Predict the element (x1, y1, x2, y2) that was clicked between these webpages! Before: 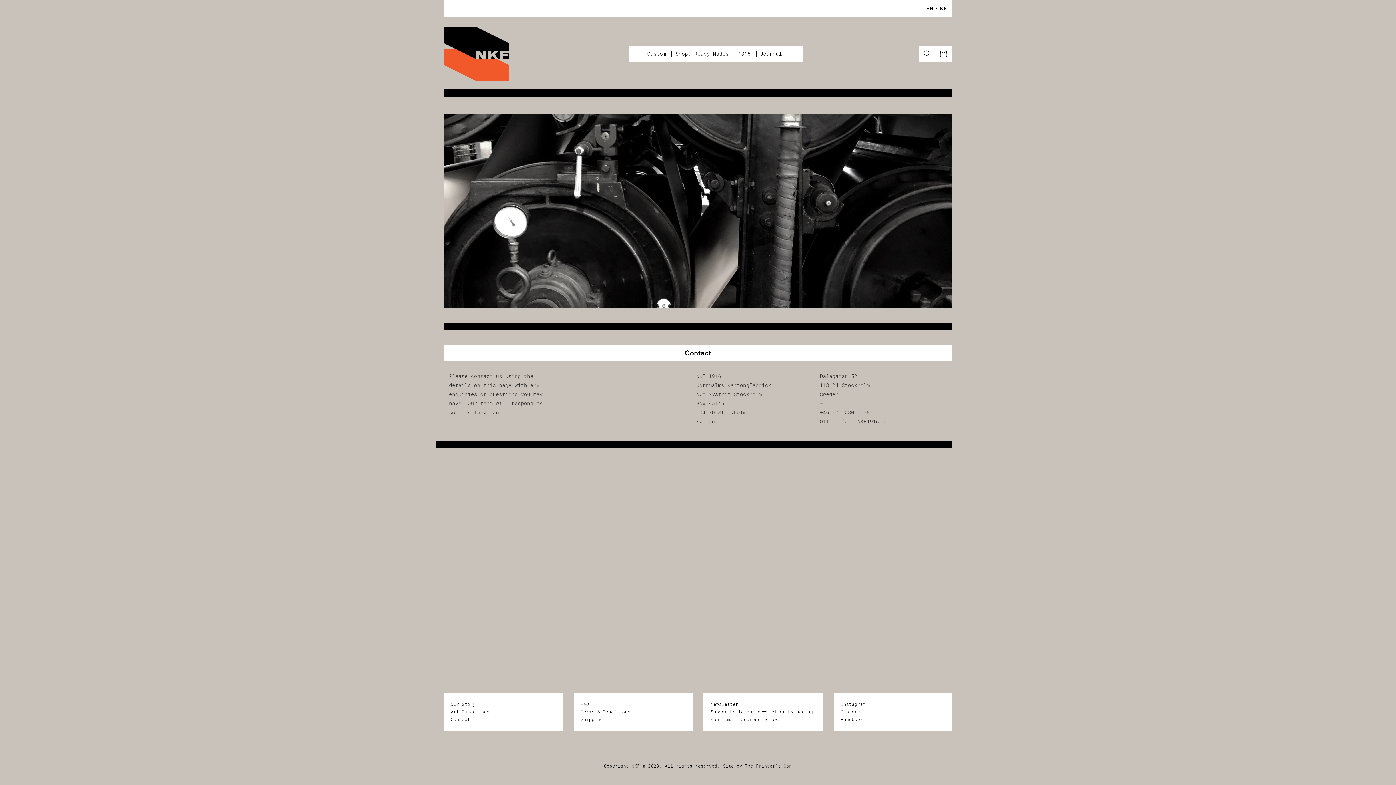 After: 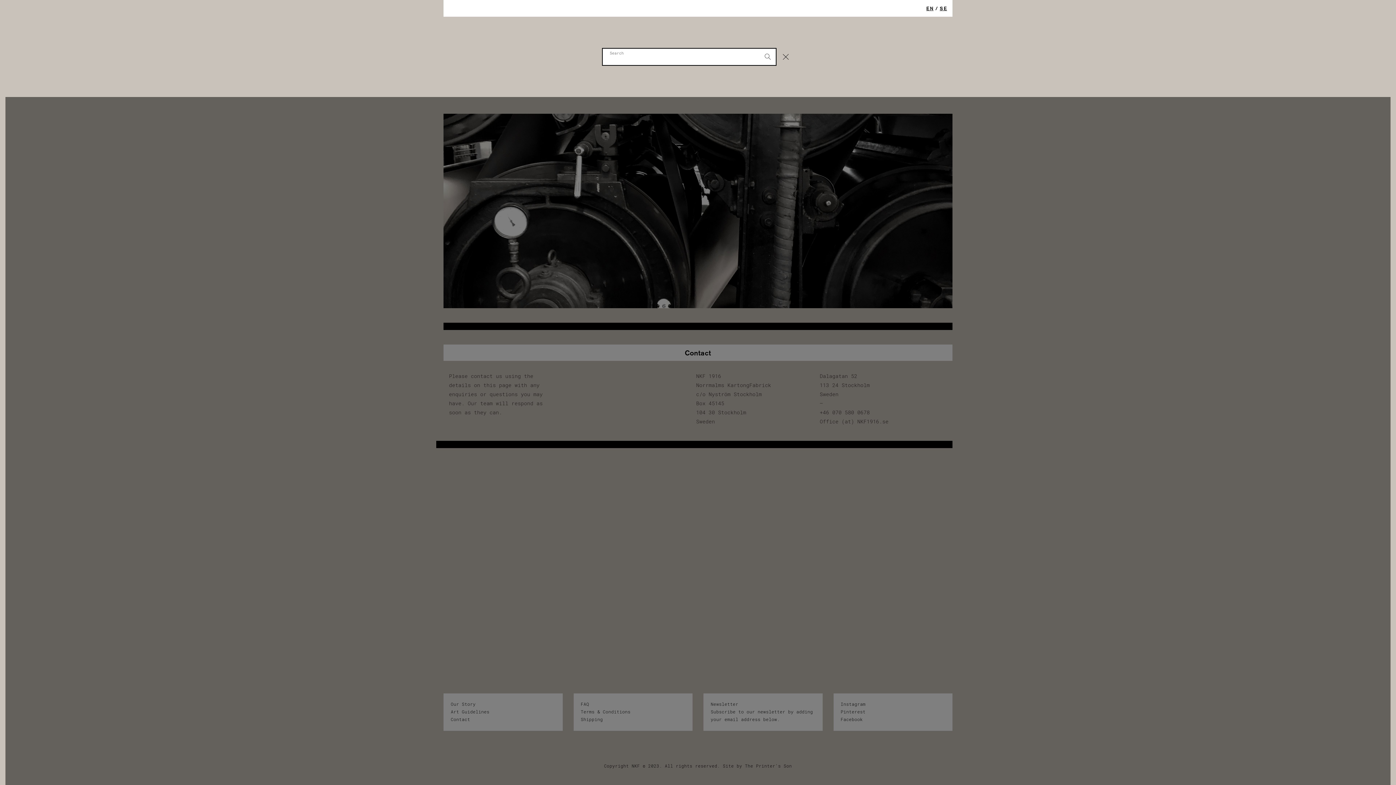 Action: bbox: (919, 45, 935, 61) label: Search